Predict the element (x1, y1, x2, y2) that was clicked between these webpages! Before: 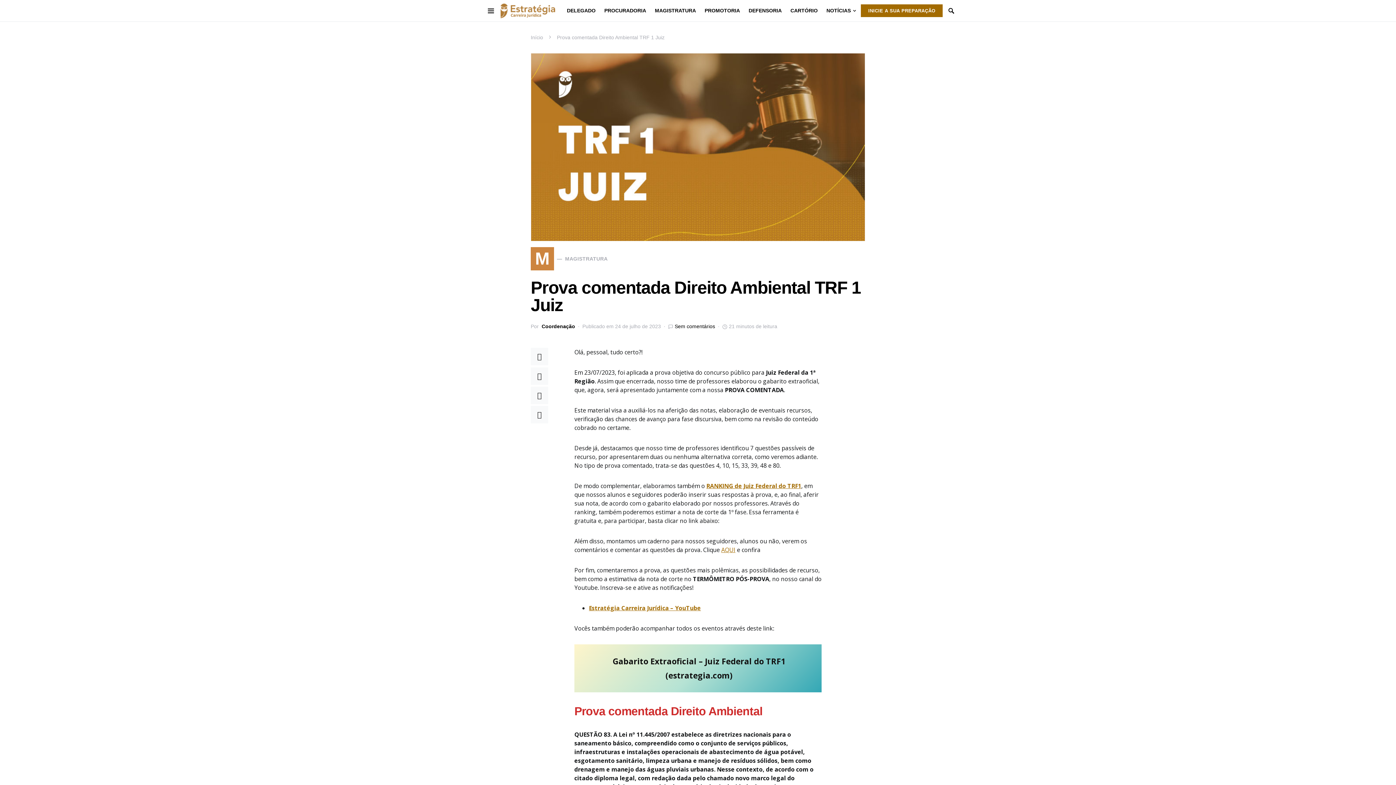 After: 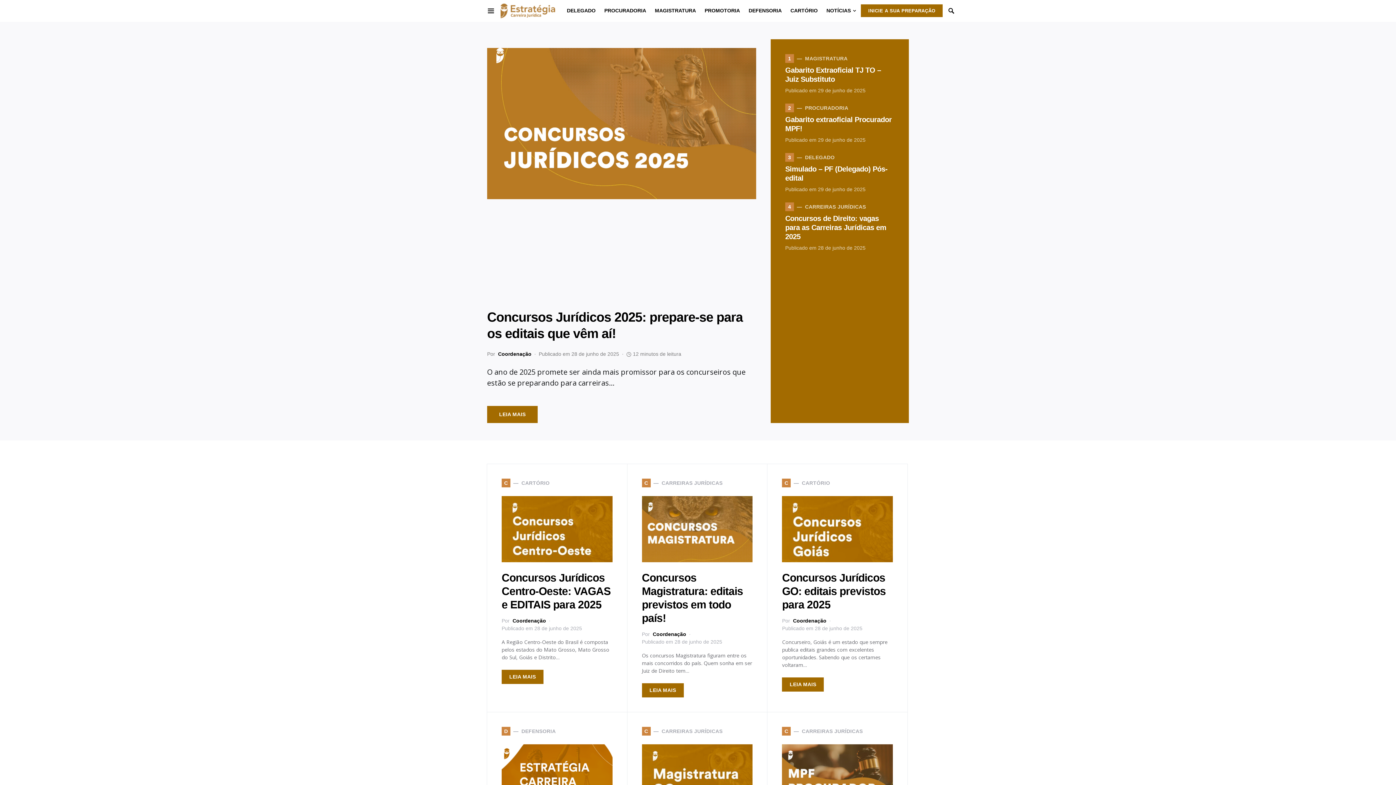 Action: bbox: (530, 34, 543, 40) label: Início